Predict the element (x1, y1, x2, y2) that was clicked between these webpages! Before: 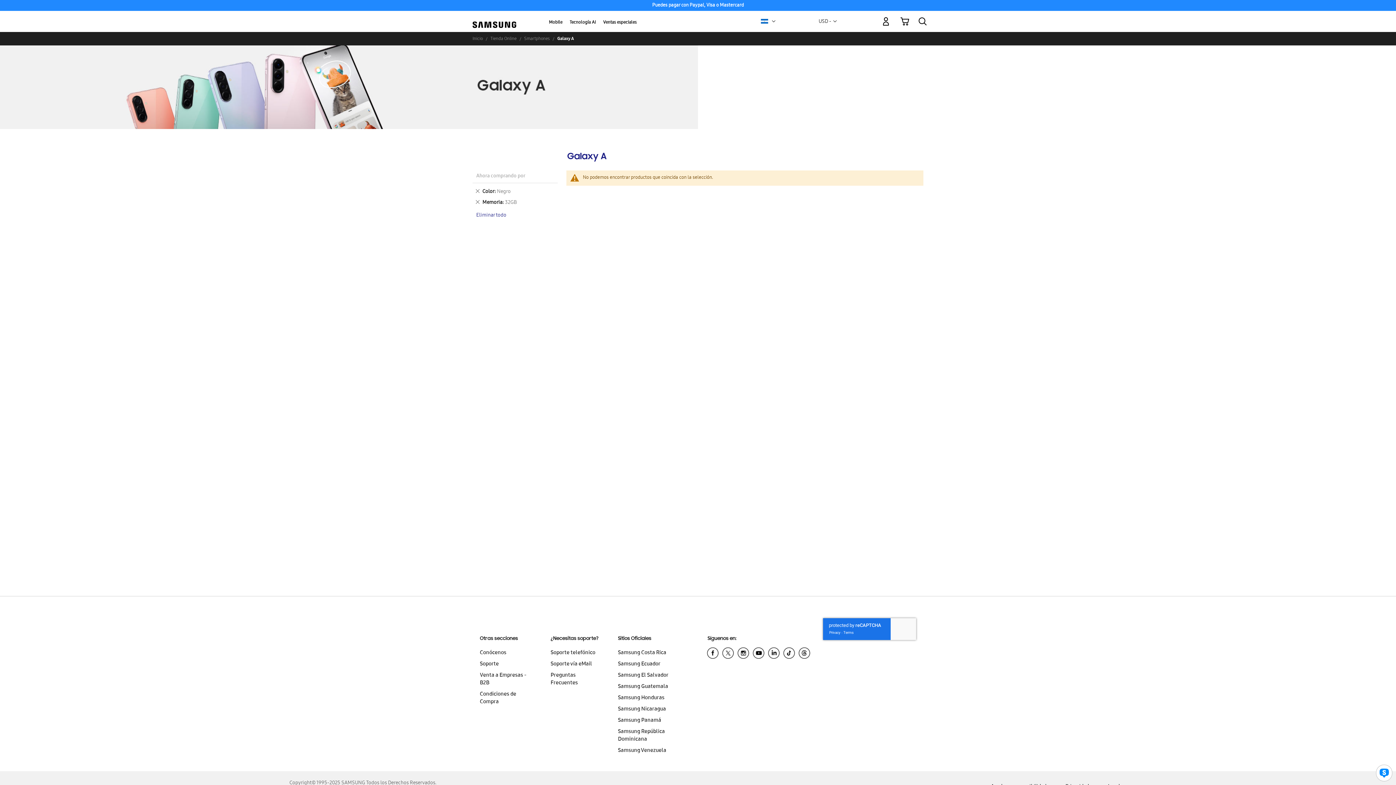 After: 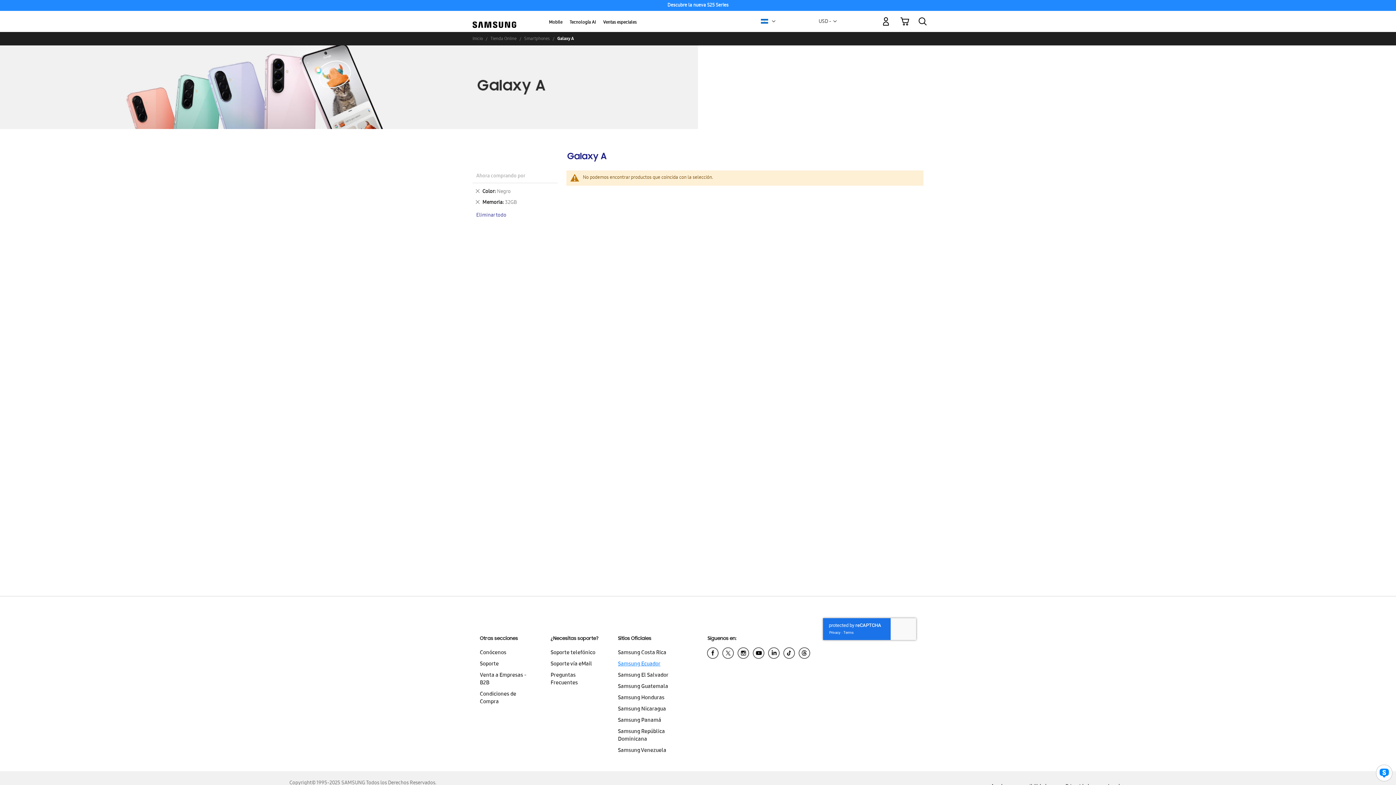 Action: bbox: (618, 659, 689, 670) label: Samsung Ecuador